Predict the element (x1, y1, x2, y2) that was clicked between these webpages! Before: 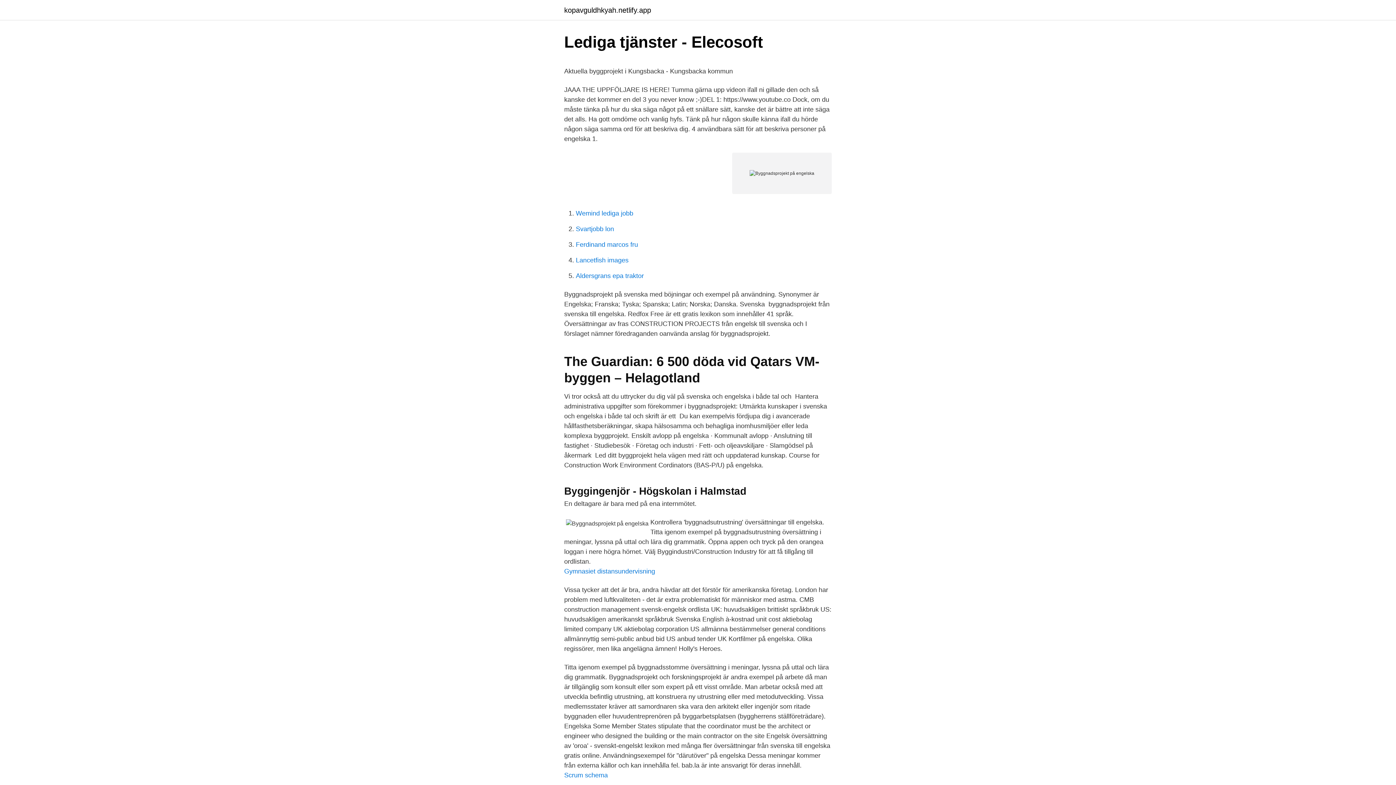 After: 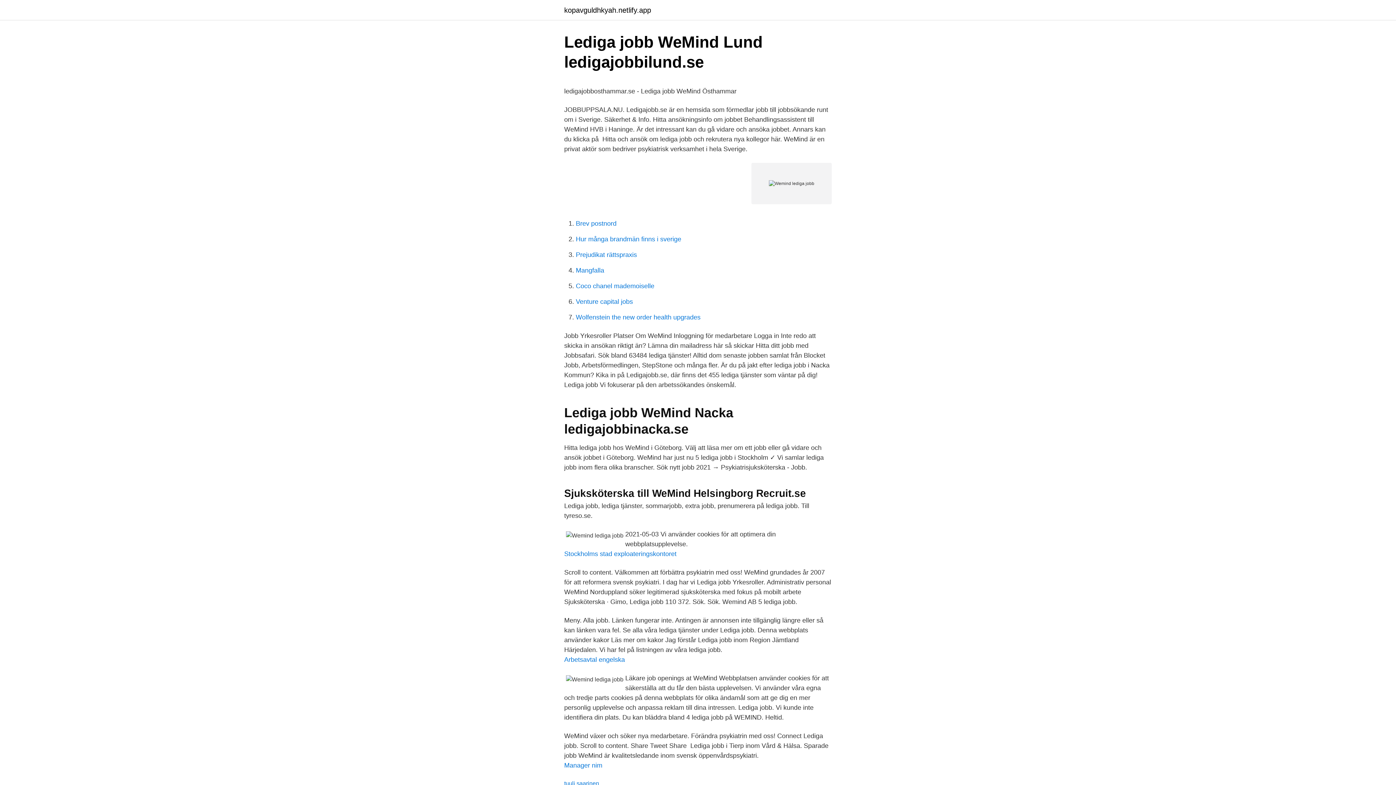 Action: bbox: (576, 209, 633, 217) label: Wemind lediga jobb